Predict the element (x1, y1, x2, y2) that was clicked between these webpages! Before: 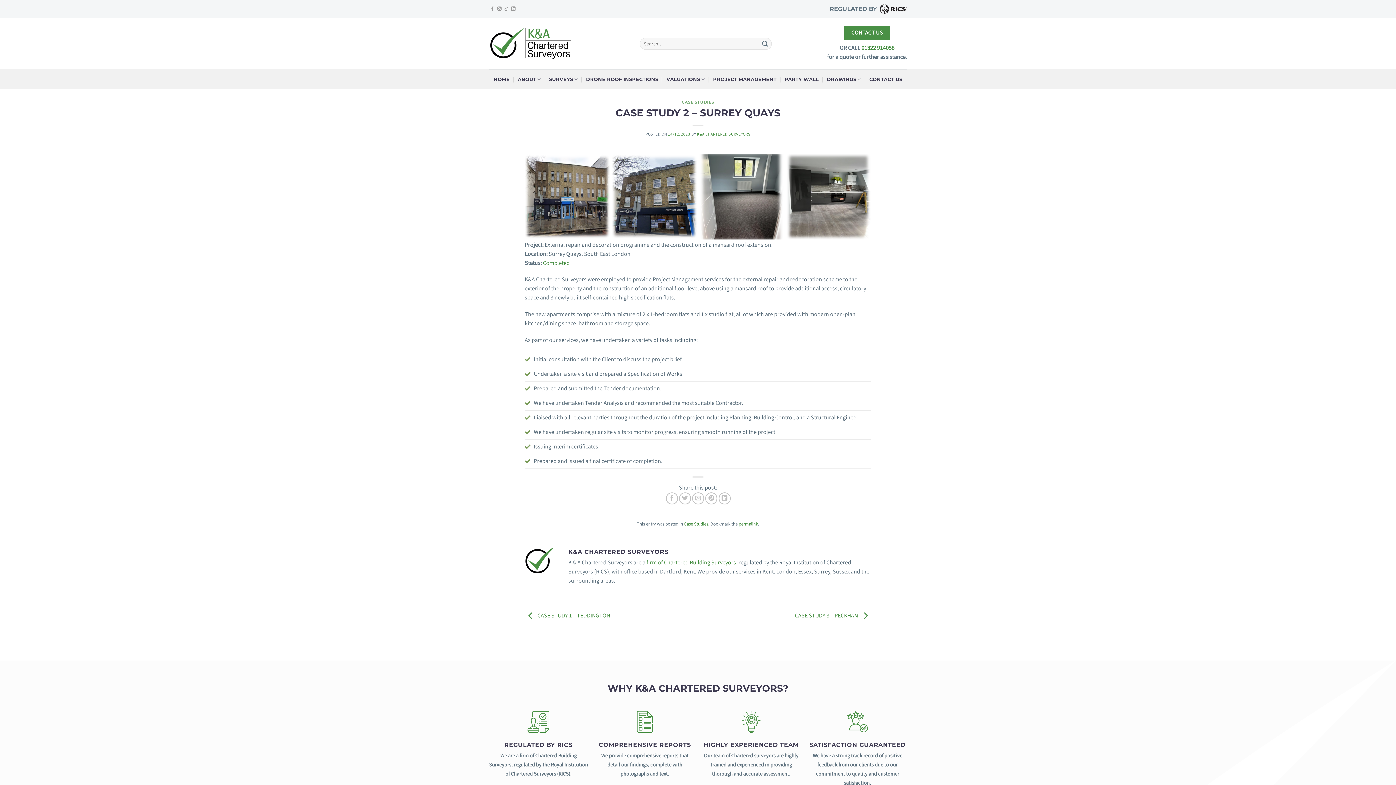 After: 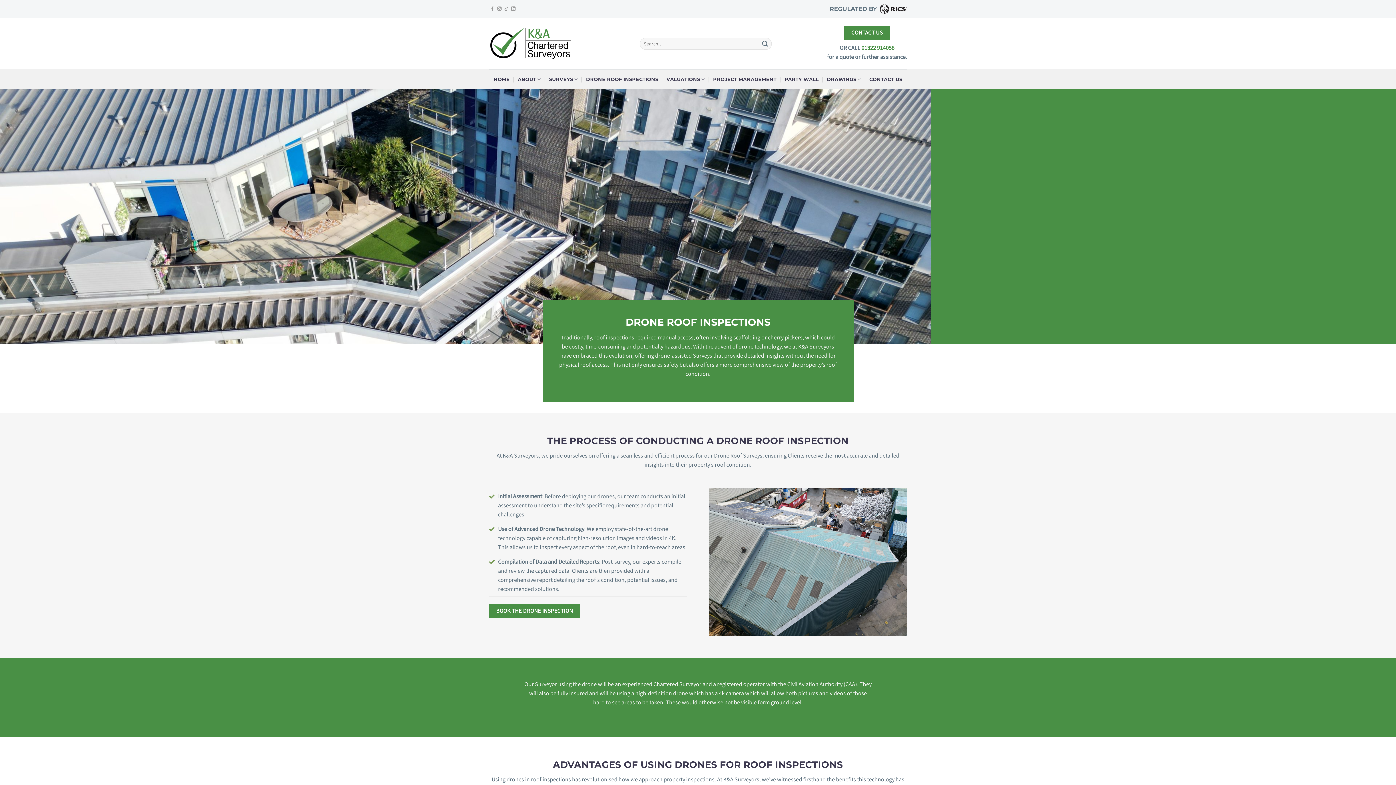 Action: label: DRONE ROOF INSPECTIONS bbox: (586, 72, 658, 86)